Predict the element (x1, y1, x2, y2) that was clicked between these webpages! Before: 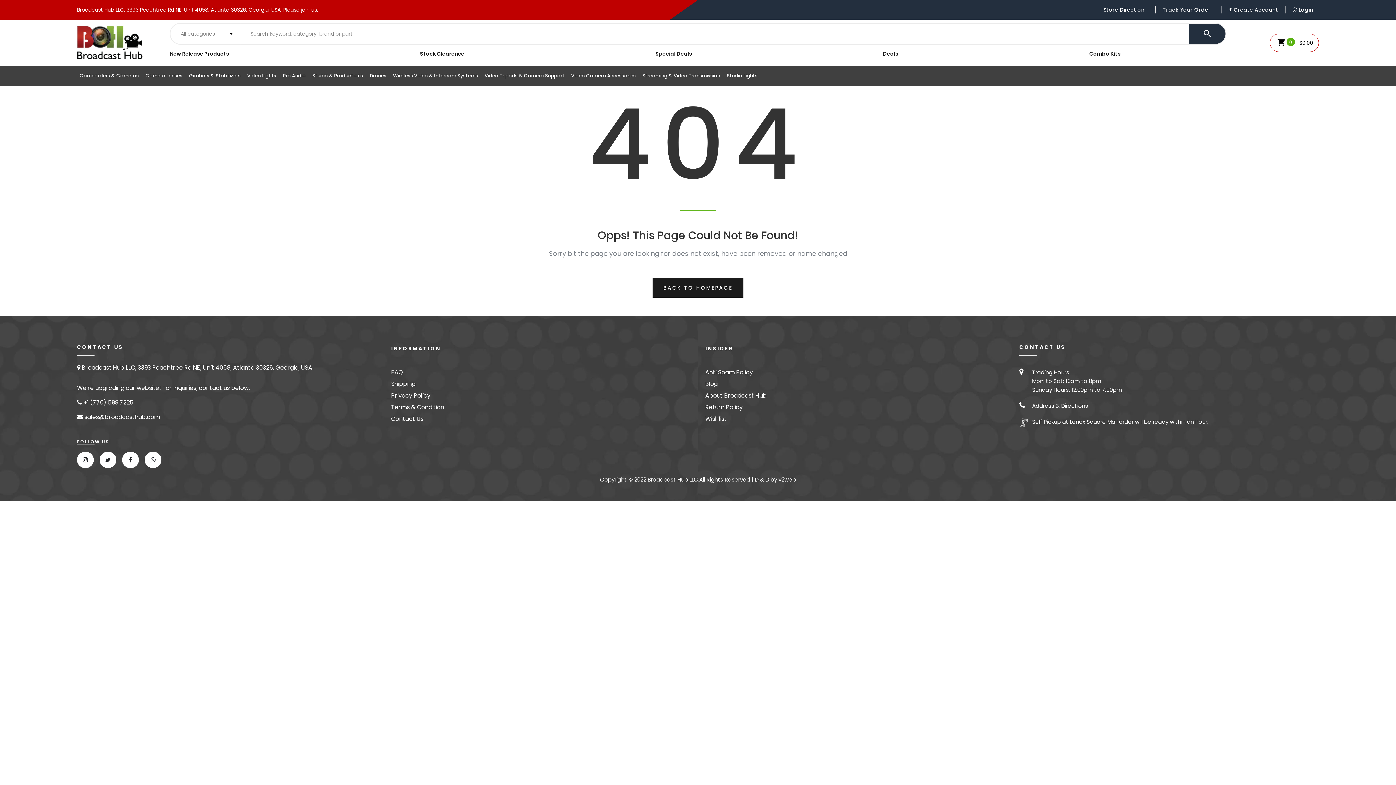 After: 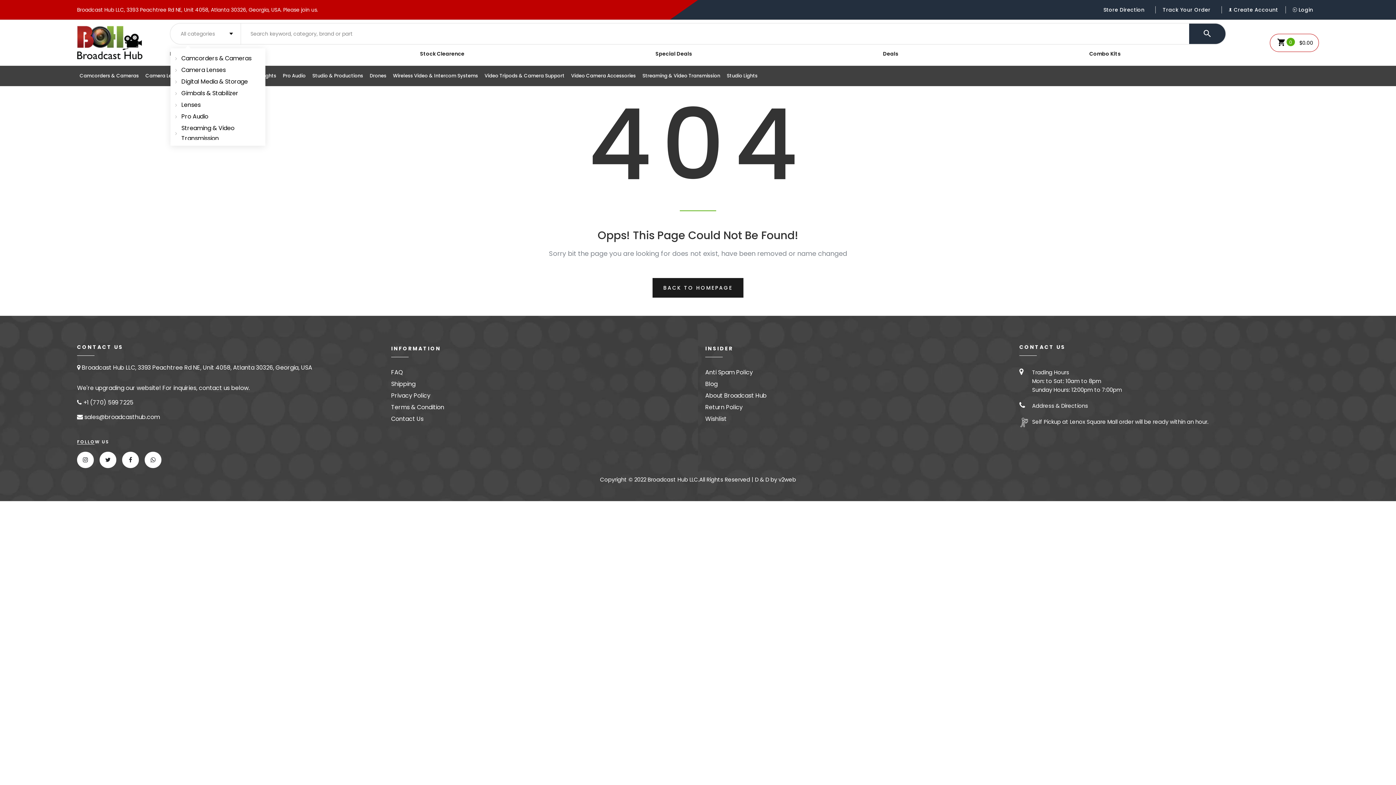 Action: label: All categories bbox: (170, 23, 240, 44)